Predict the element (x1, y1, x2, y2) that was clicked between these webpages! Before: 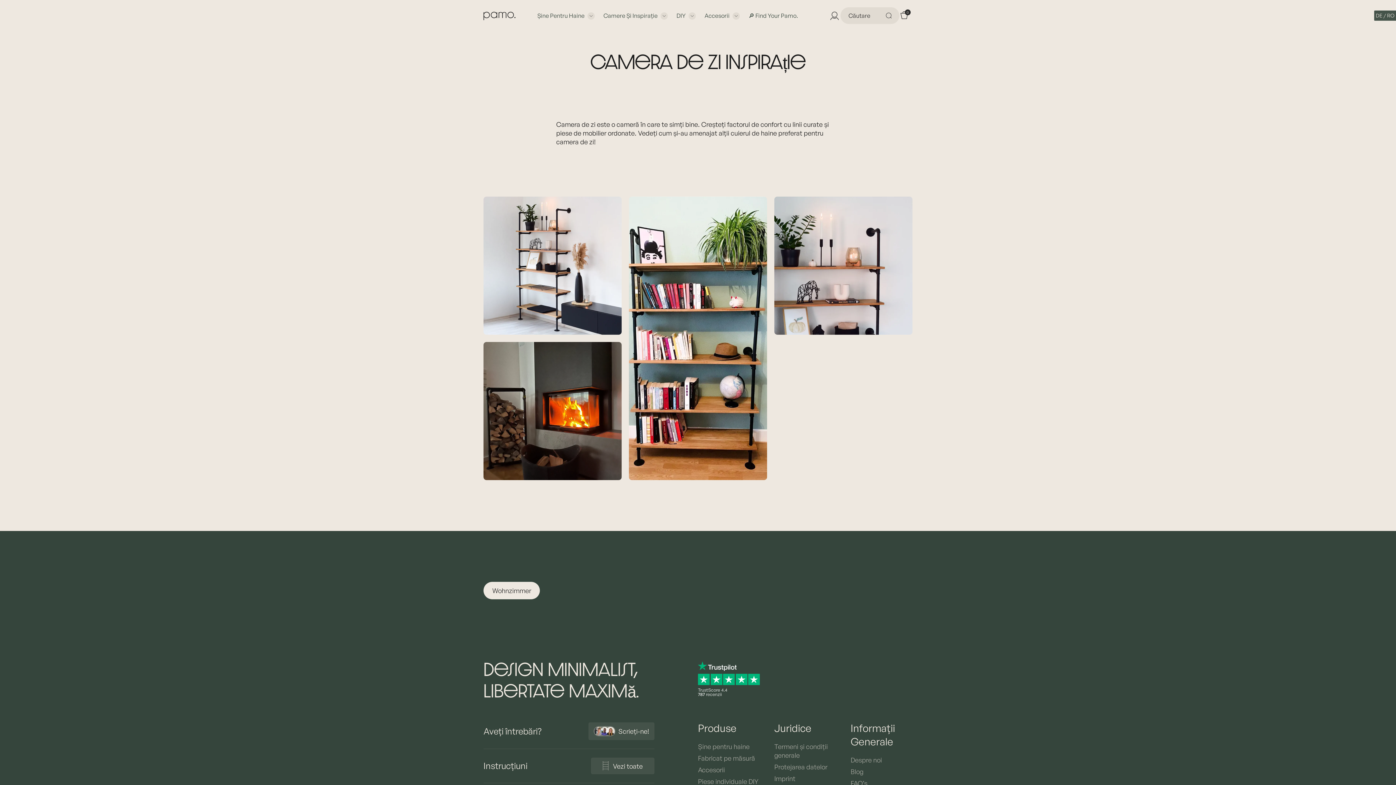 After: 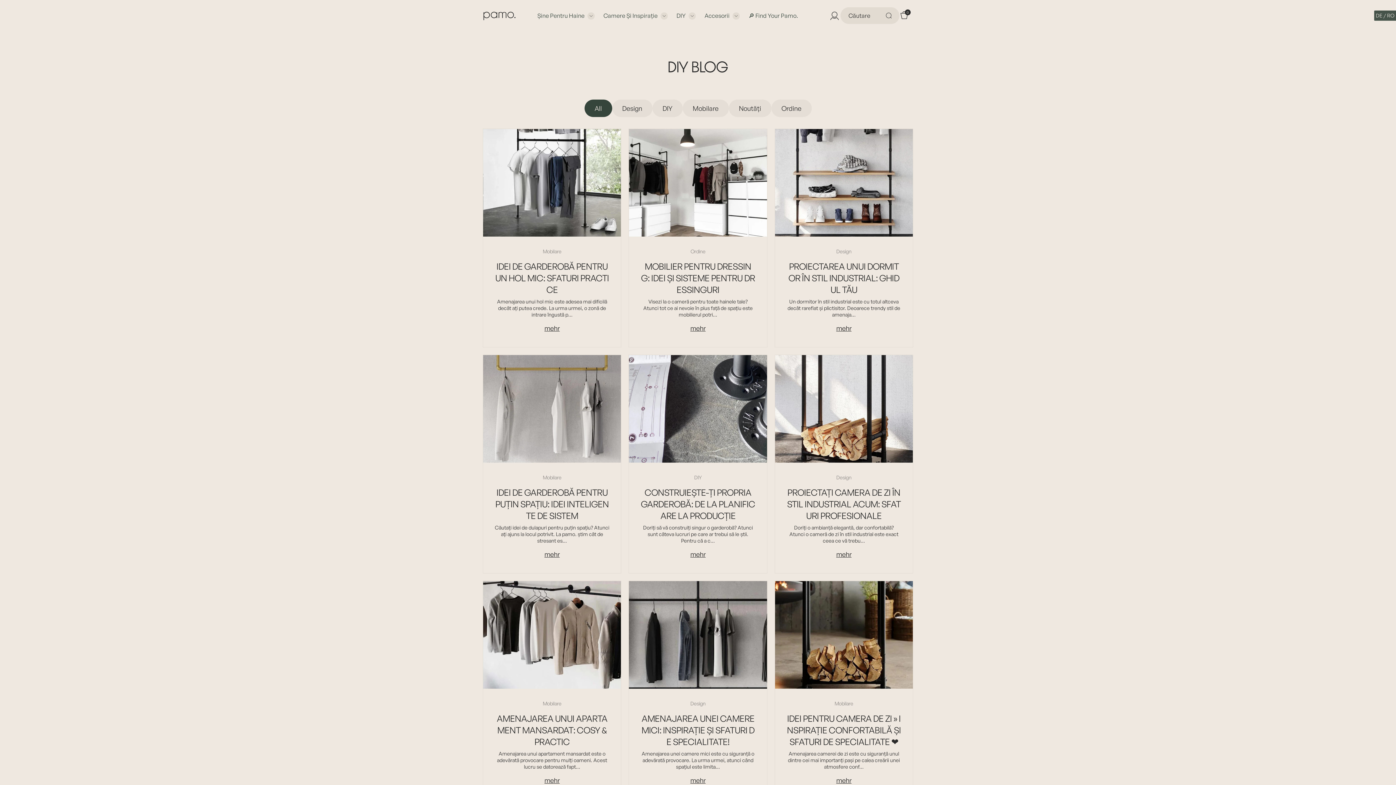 Action: bbox: (850, 767, 912, 776) label: Blog